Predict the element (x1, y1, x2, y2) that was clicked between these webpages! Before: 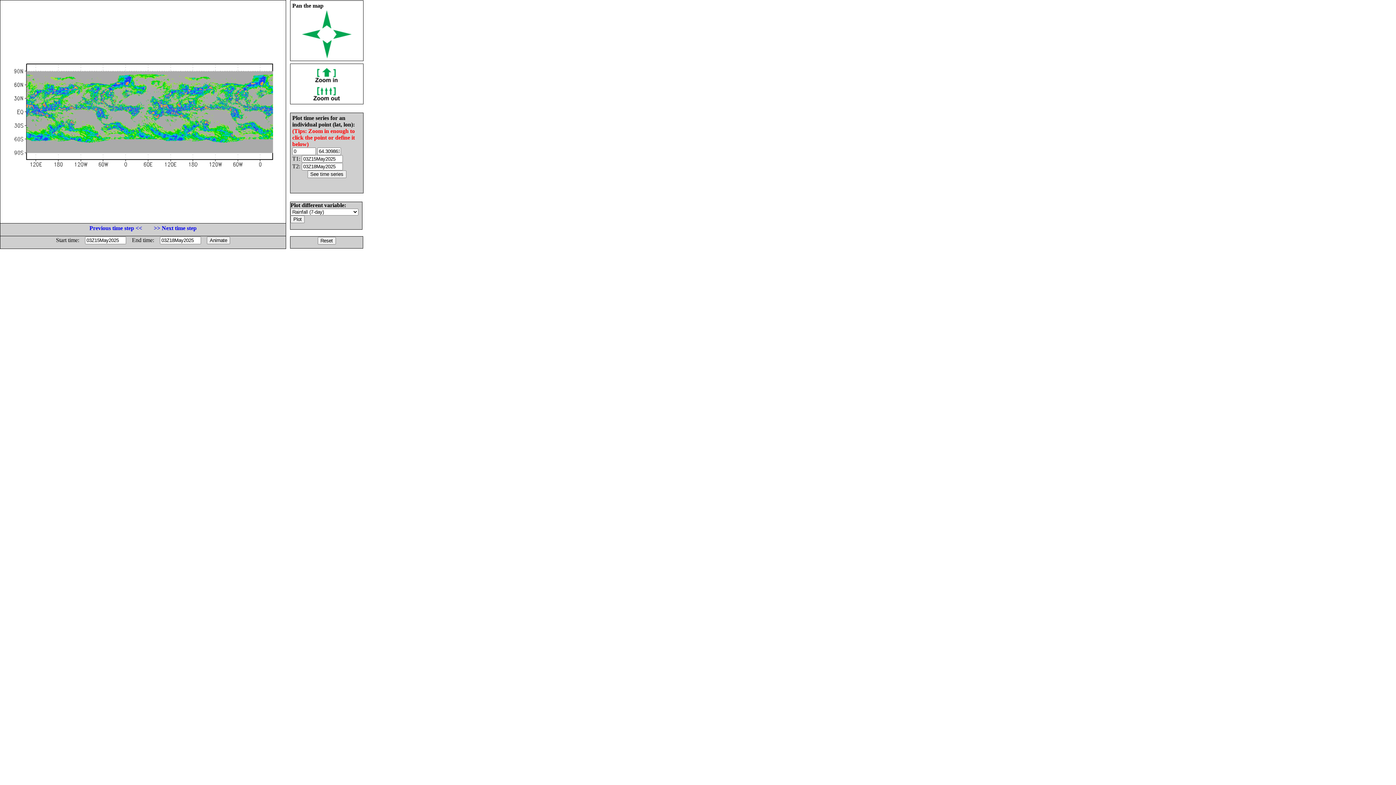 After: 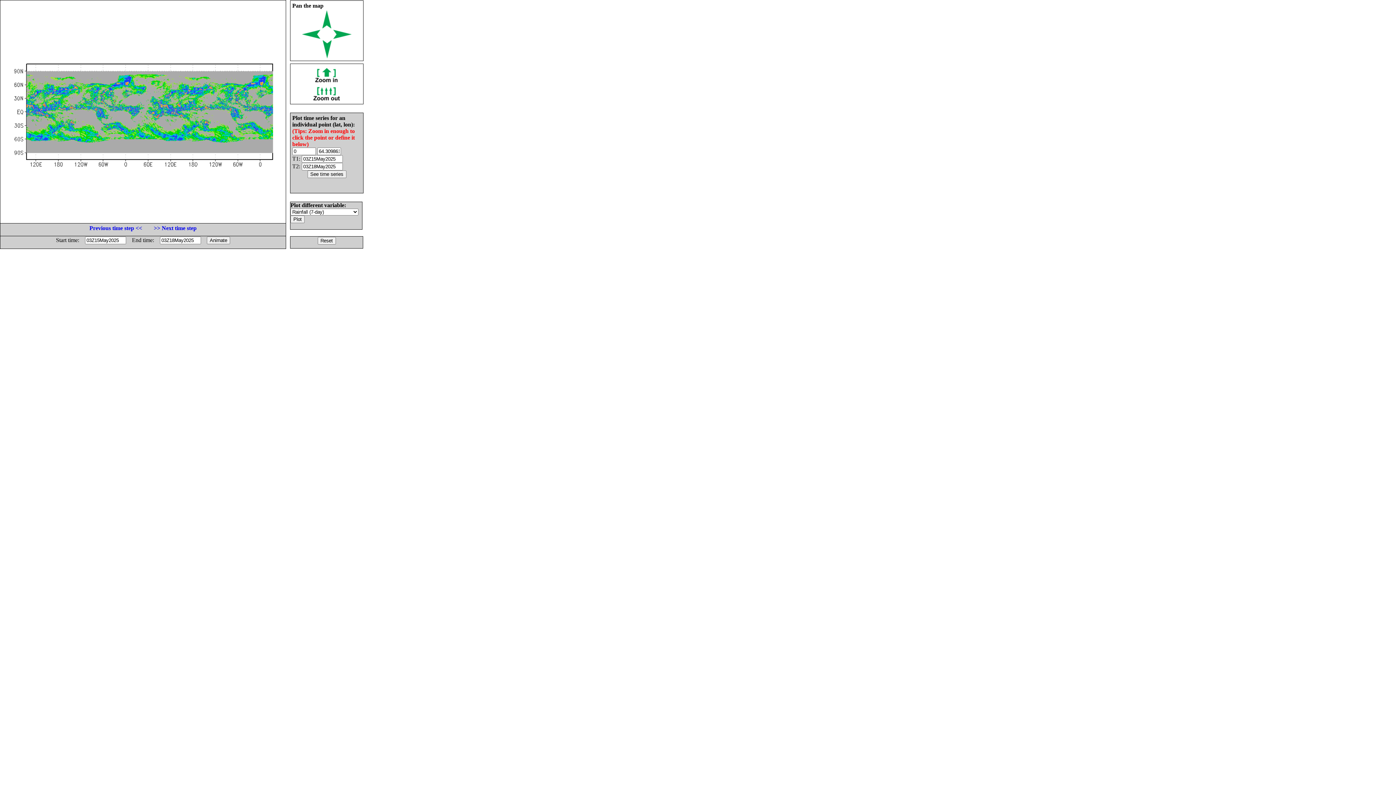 Action: bbox: (89, 225, 142, 231) label: Previous time step <<